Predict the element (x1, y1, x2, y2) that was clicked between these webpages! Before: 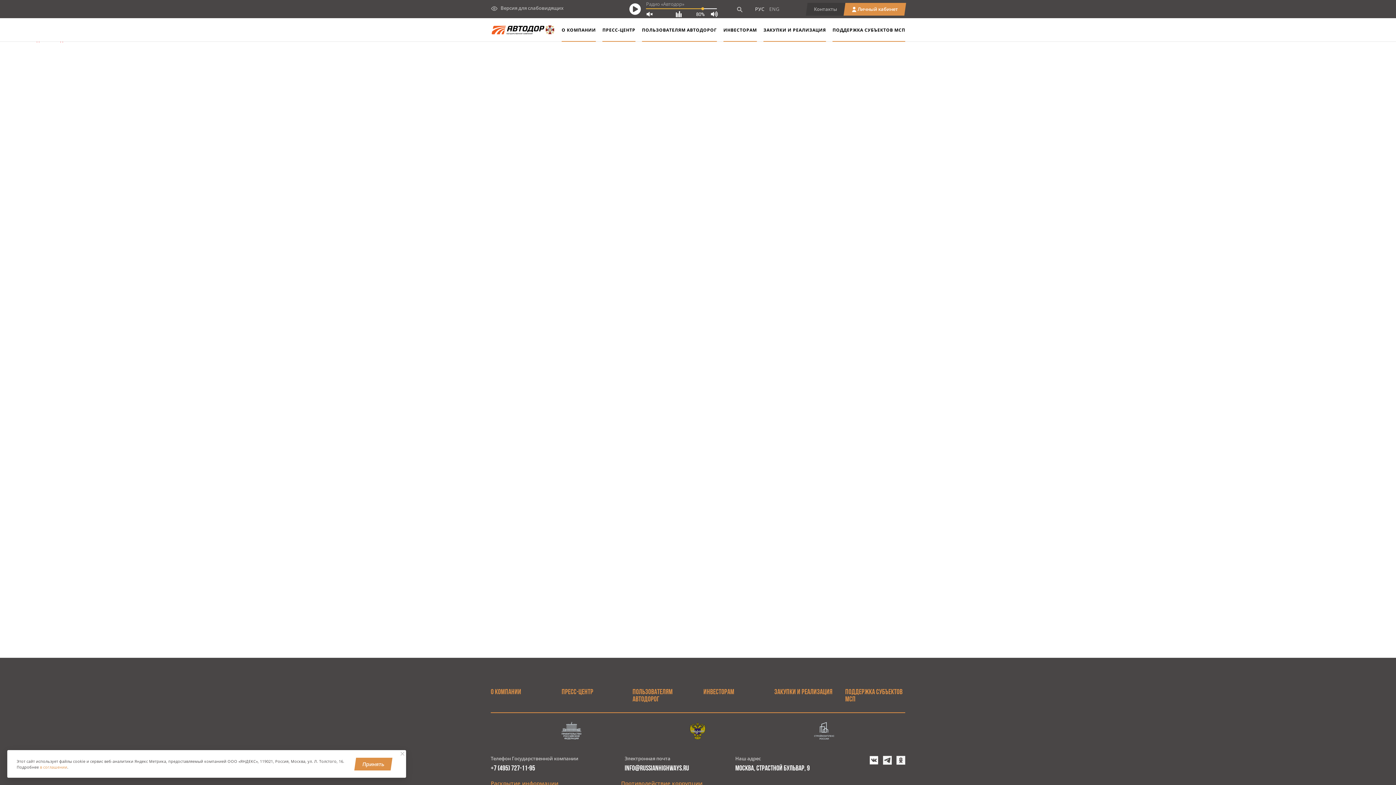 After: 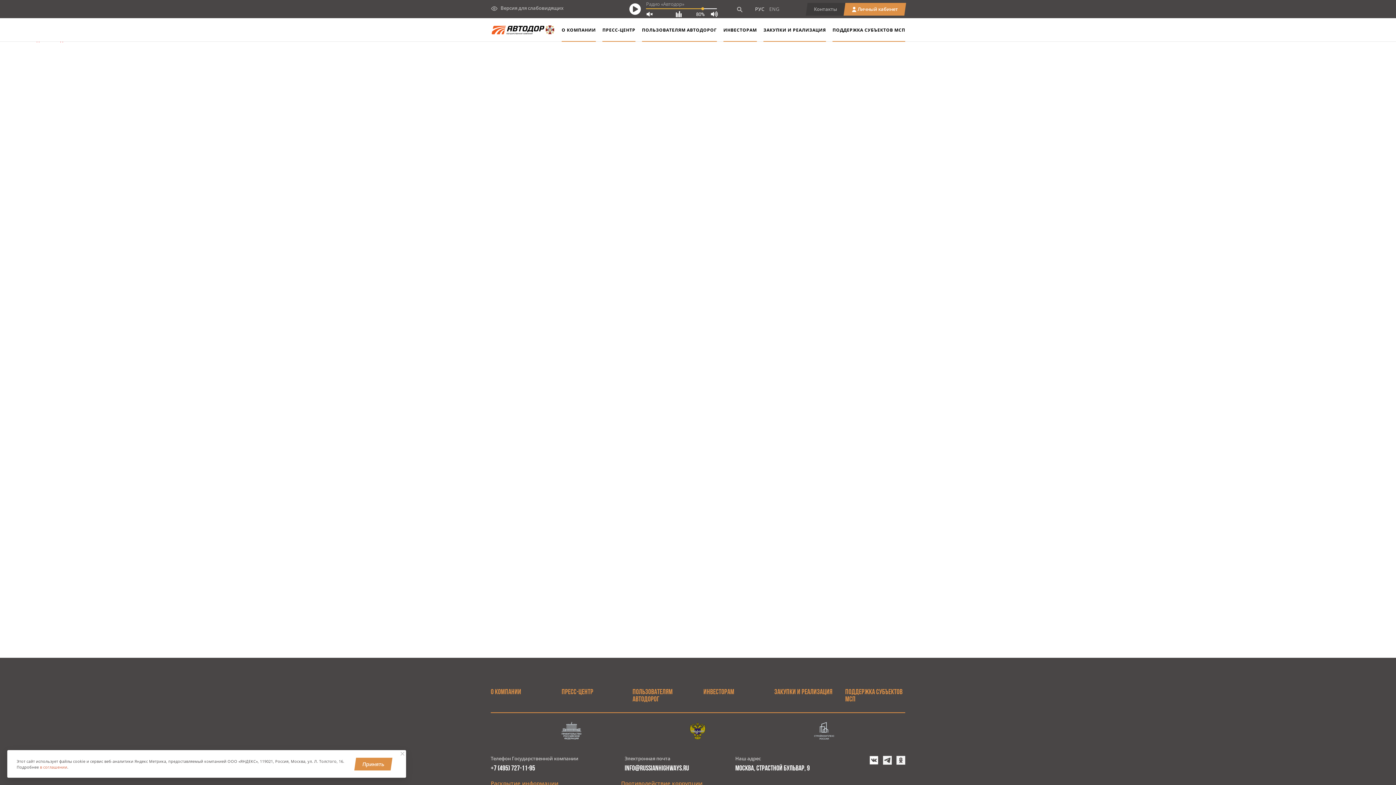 Action: bbox: (40, 764, 67, 770) label: в соглашении